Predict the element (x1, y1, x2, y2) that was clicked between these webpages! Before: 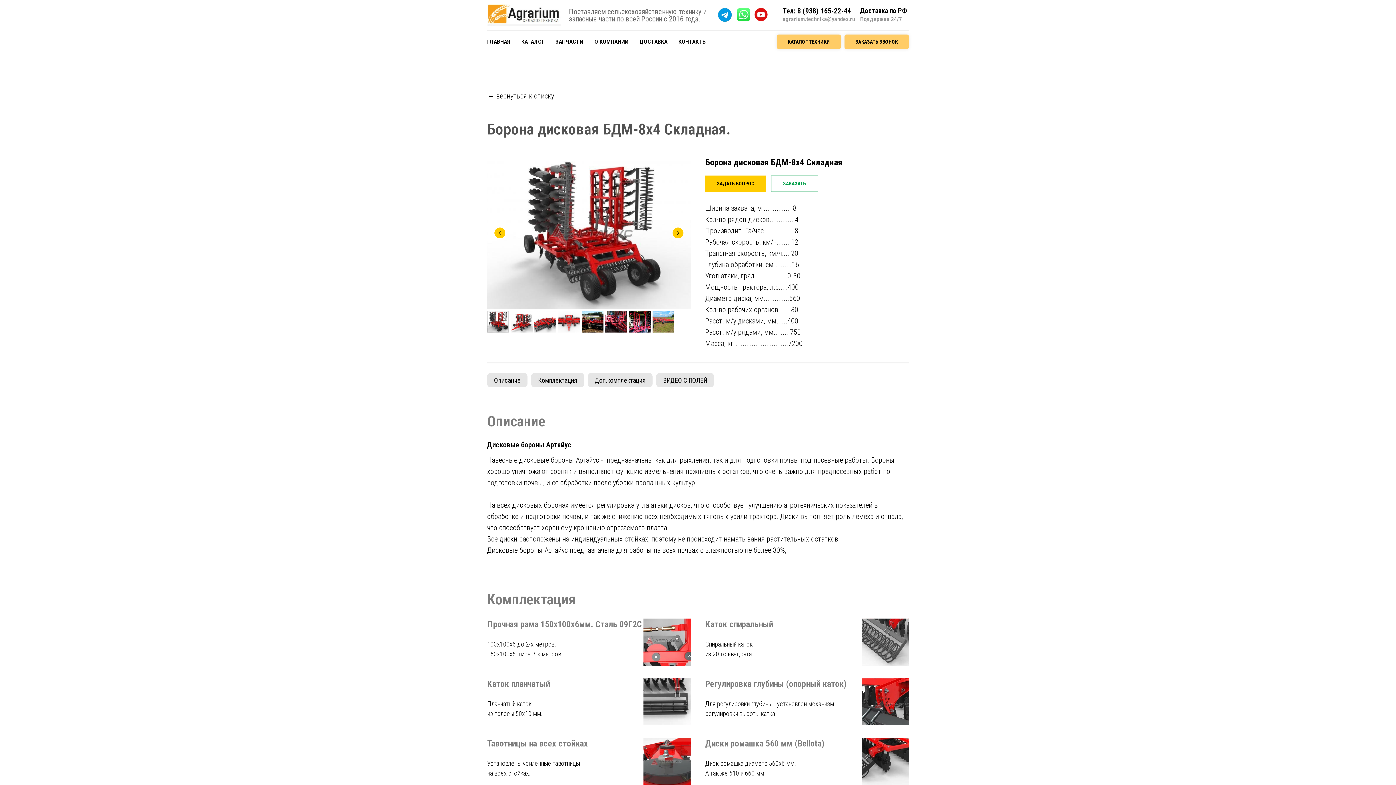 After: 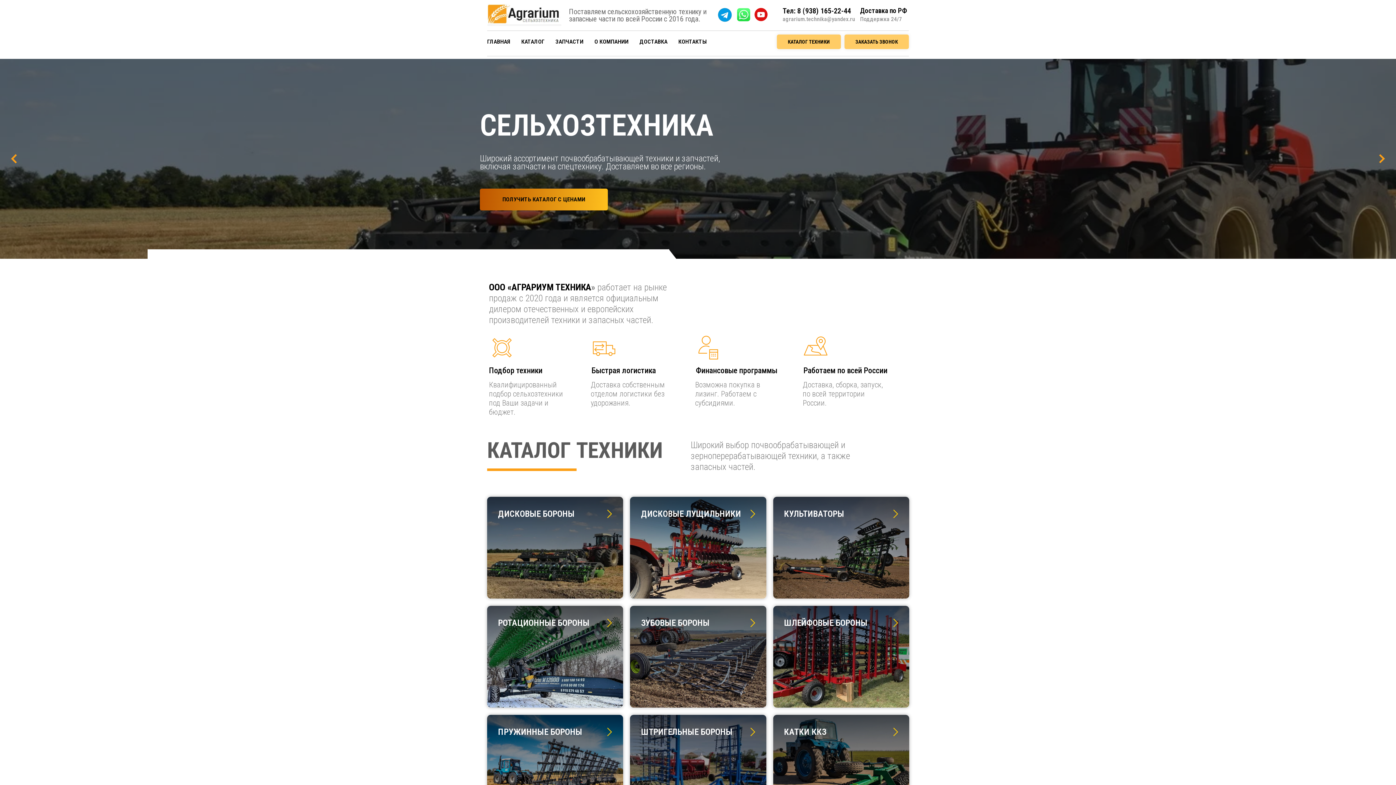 Action: bbox: (487, 3, 561, 27)